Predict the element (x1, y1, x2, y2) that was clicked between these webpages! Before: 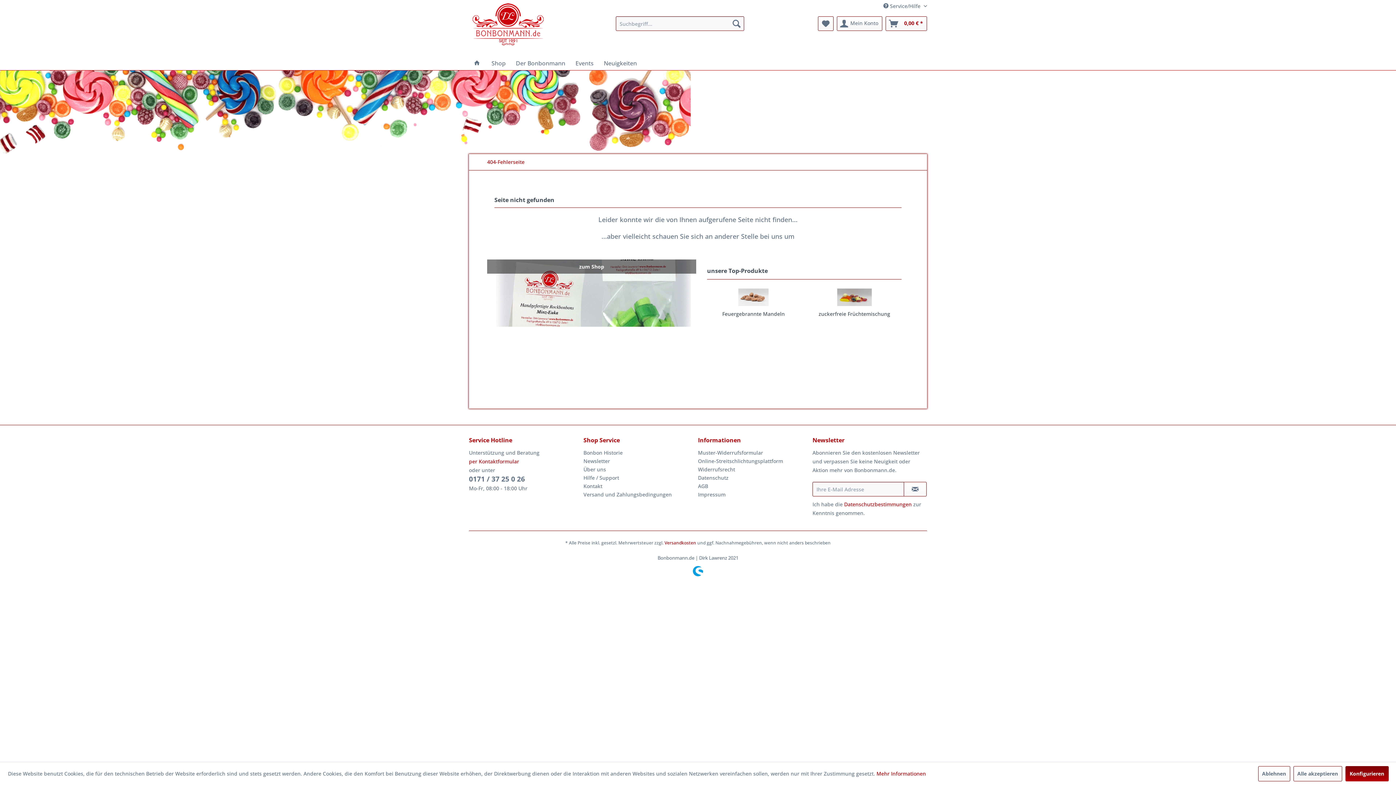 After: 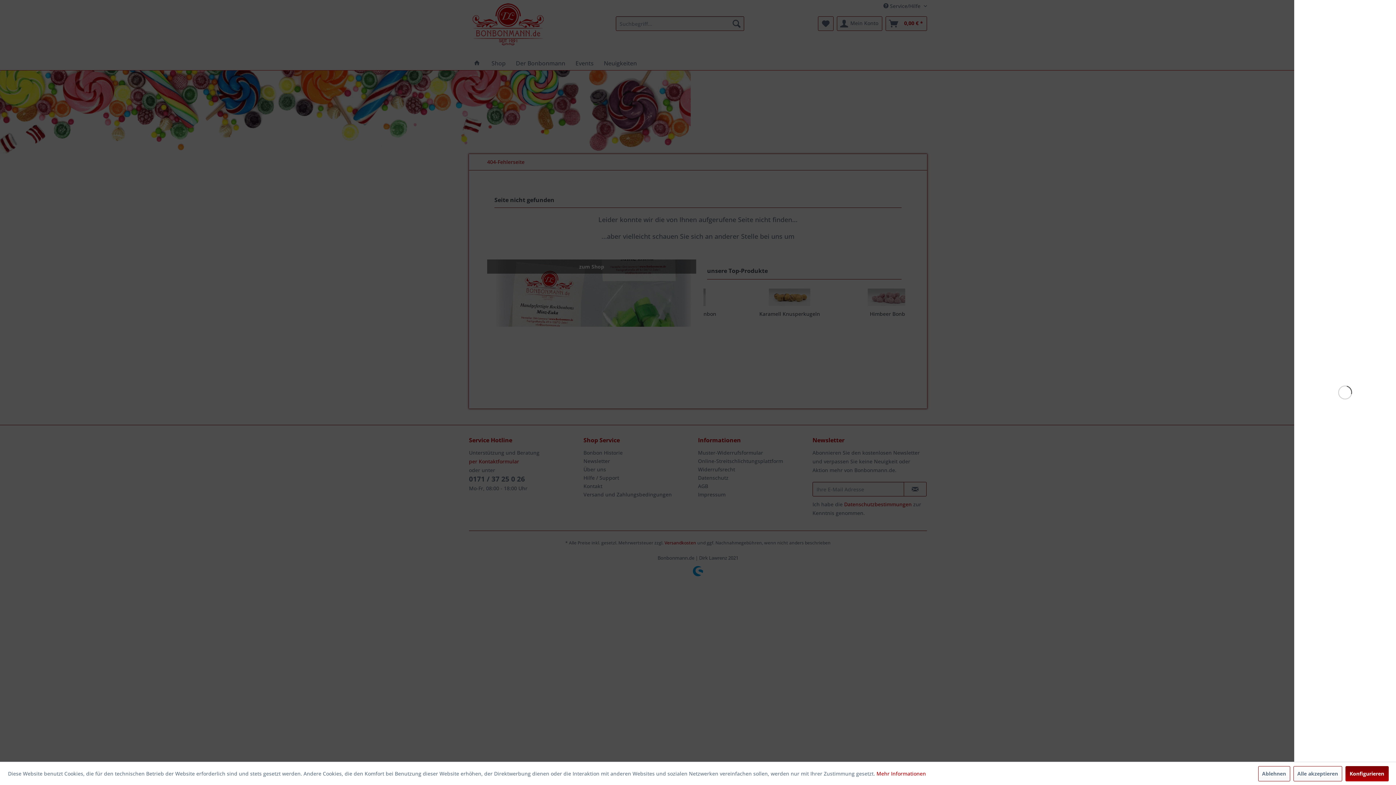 Action: label: Warenkorb bbox: (885, 16, 927, 30)